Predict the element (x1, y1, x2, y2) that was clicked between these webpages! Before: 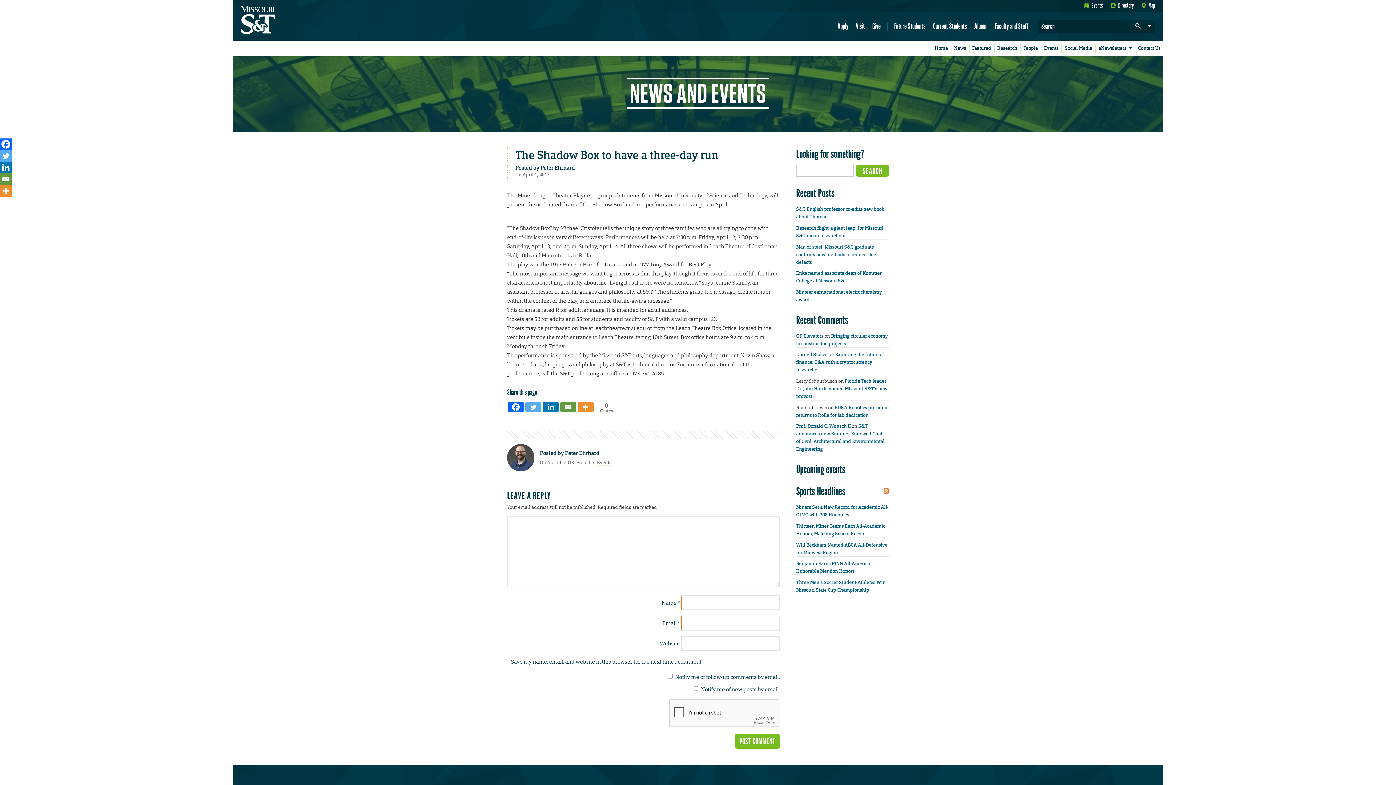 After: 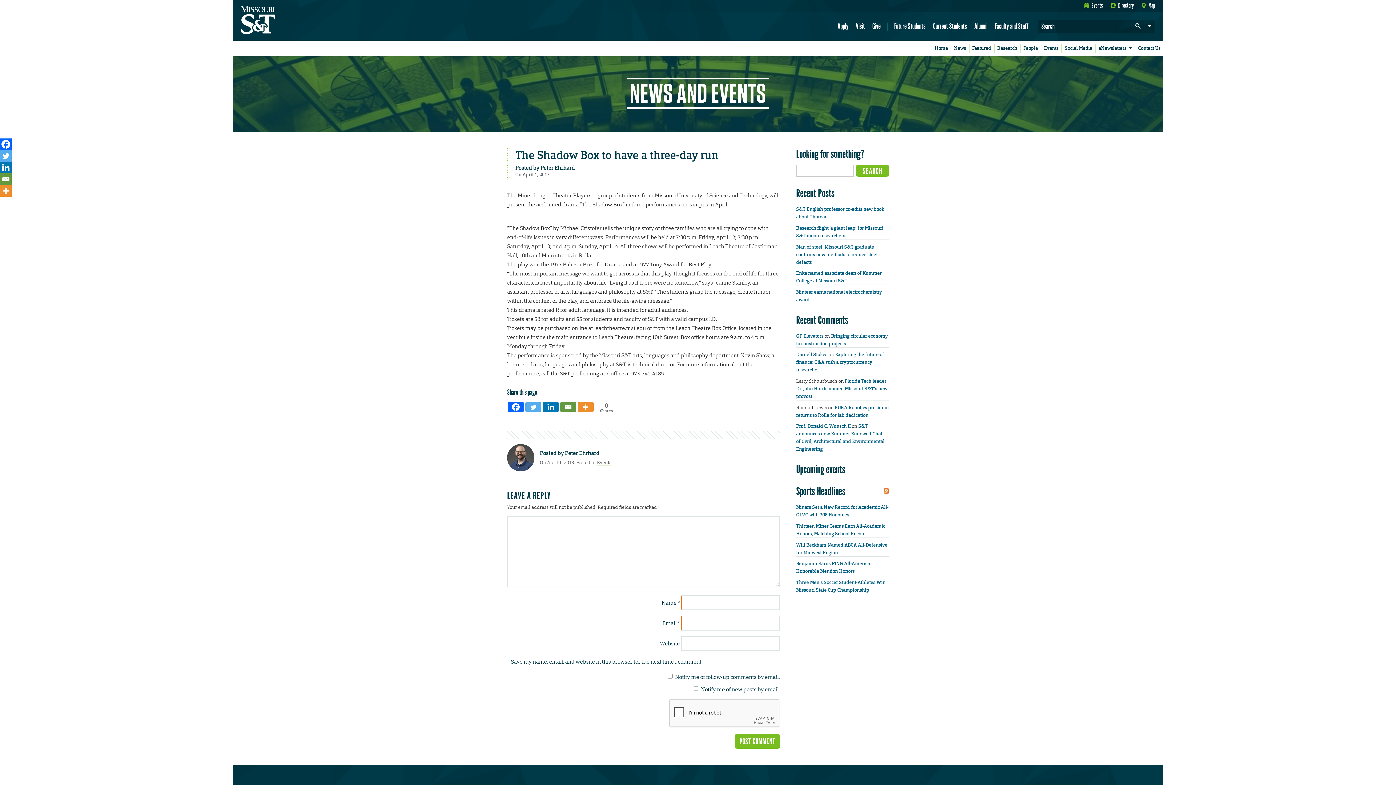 Action: bbox: (542, 402, 558, 412)